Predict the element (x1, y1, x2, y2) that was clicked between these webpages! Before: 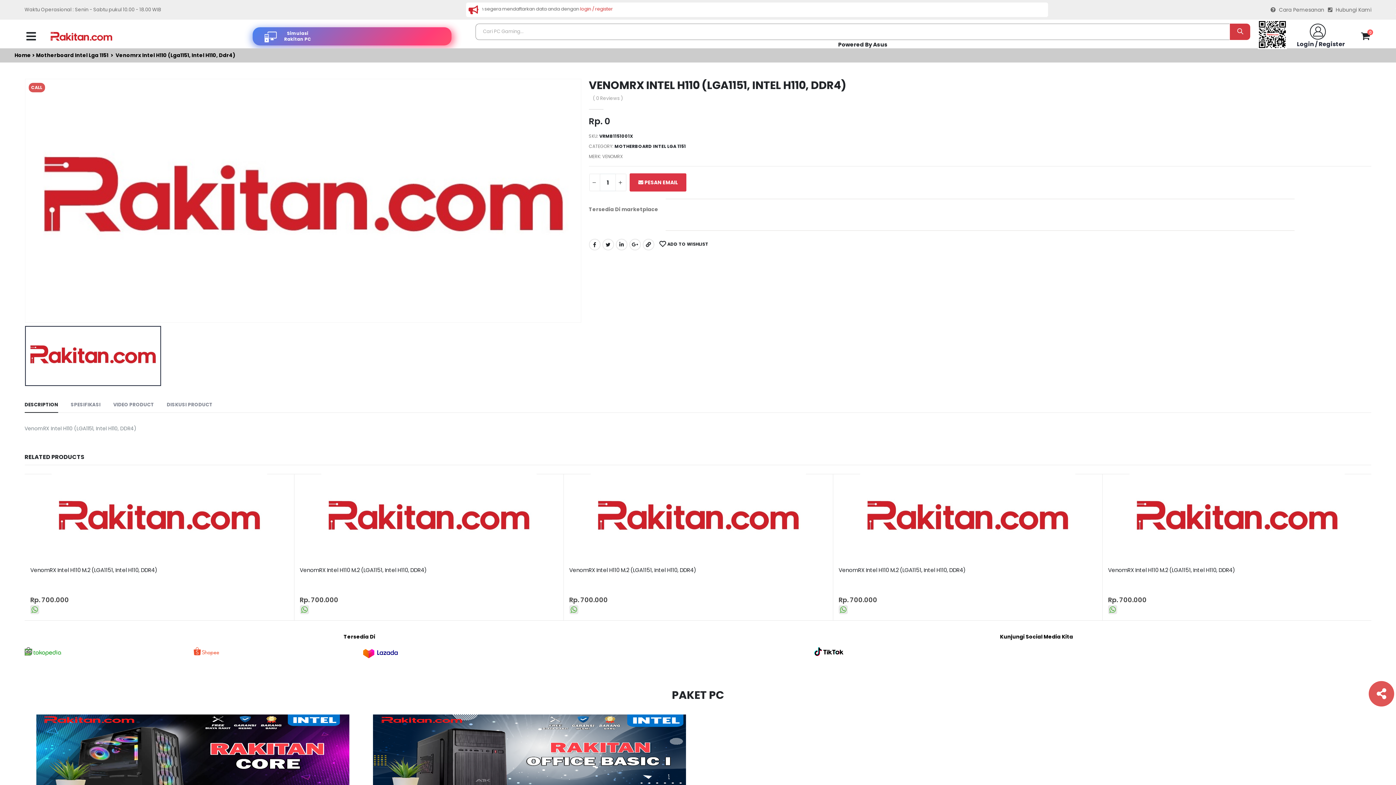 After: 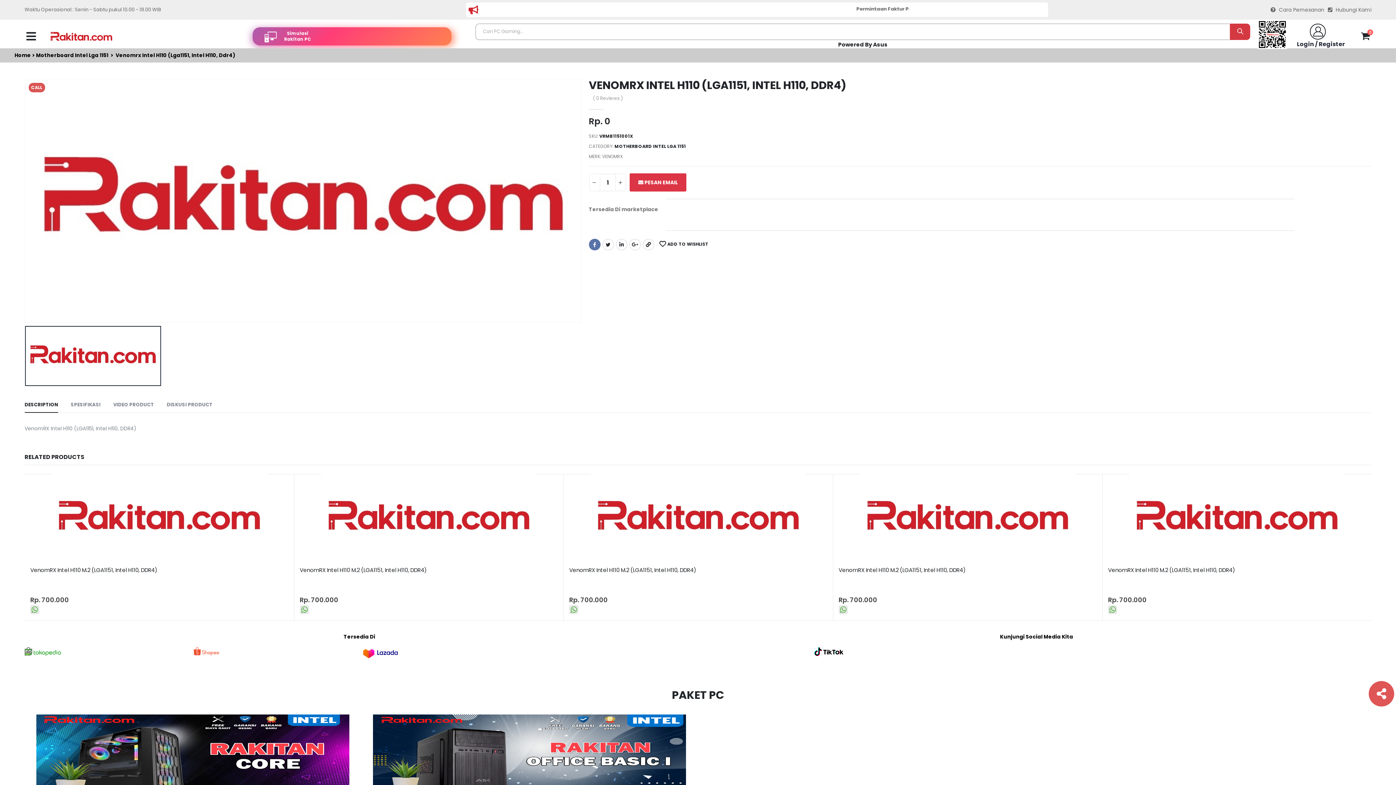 Action: bbox: (588, 238, 600, 250)